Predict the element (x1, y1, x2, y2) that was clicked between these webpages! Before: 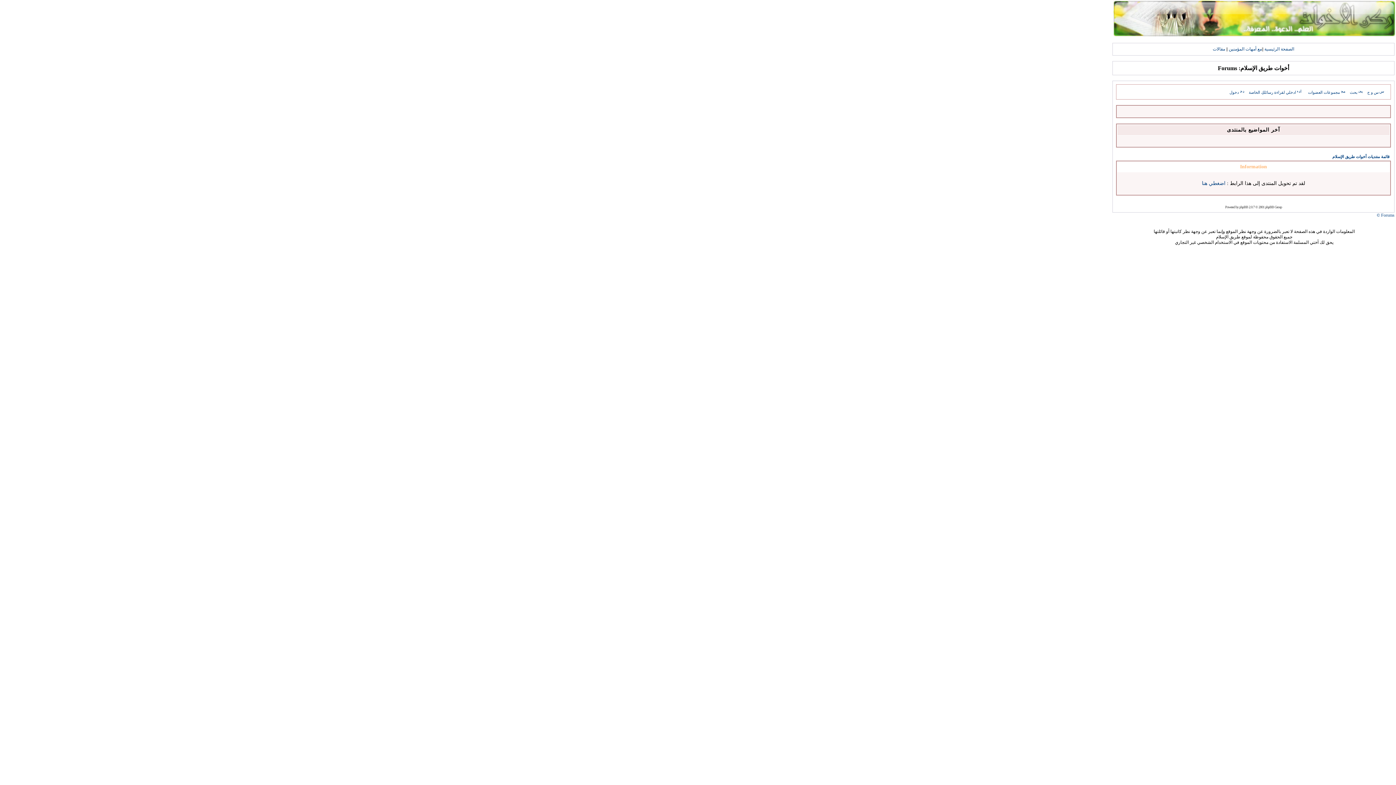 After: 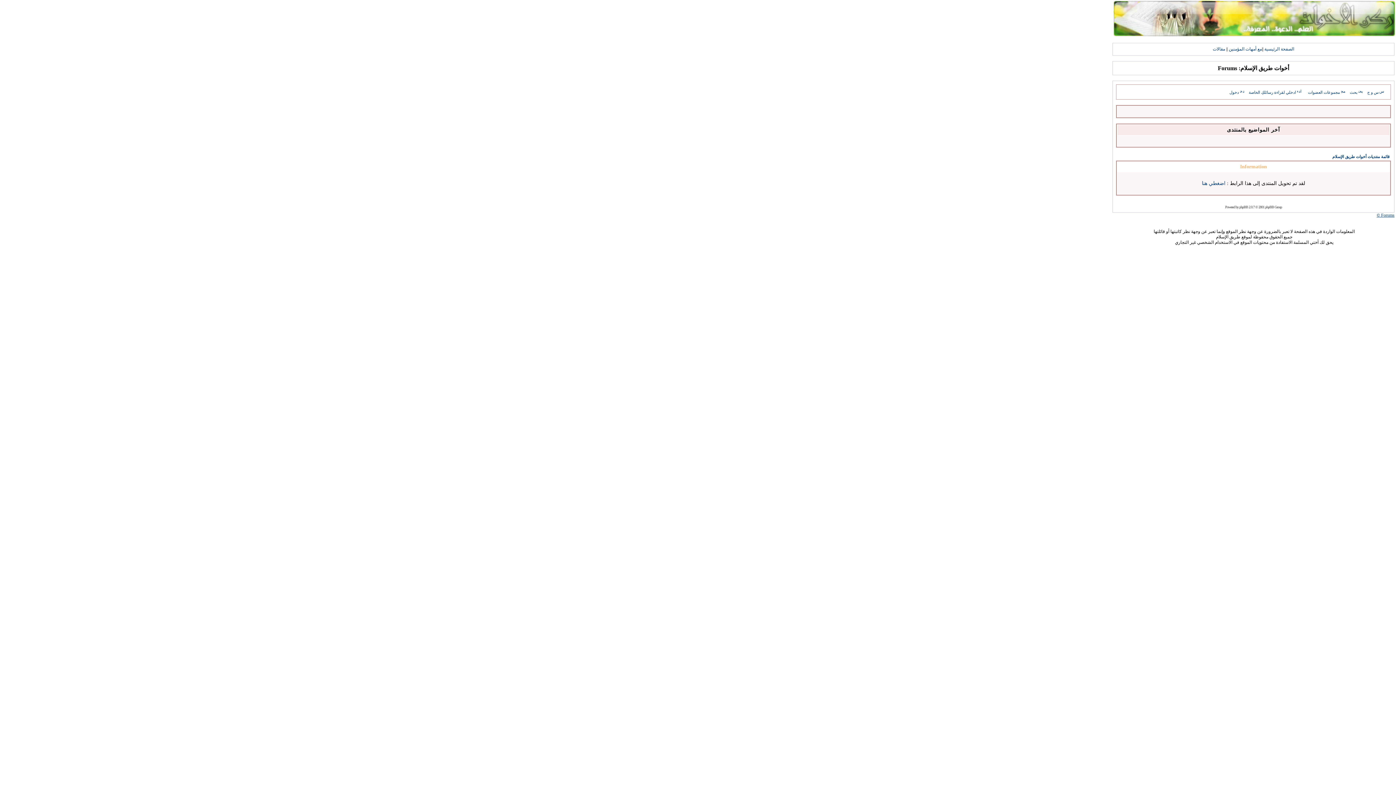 Action: bbox: (1377, 212, 1394, 217) label: Forums ©